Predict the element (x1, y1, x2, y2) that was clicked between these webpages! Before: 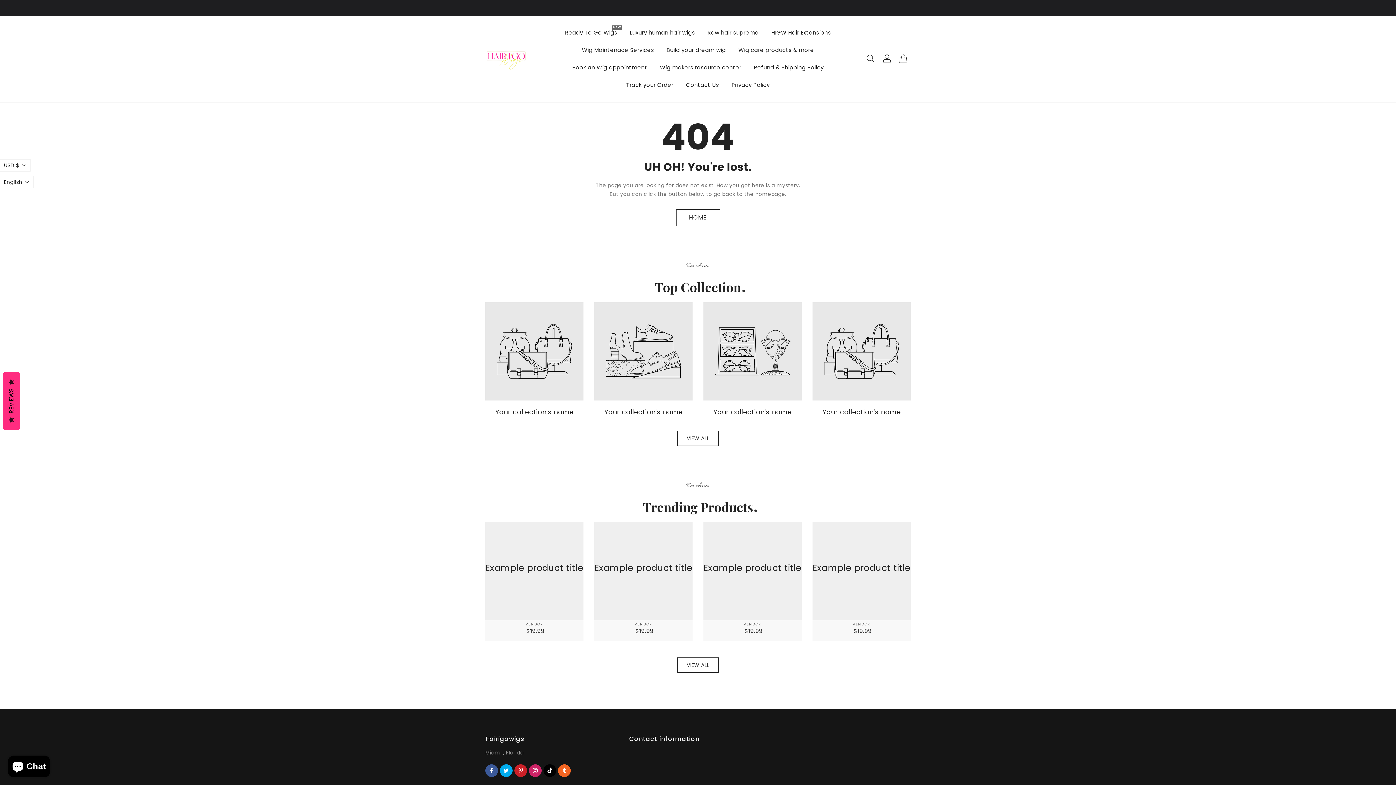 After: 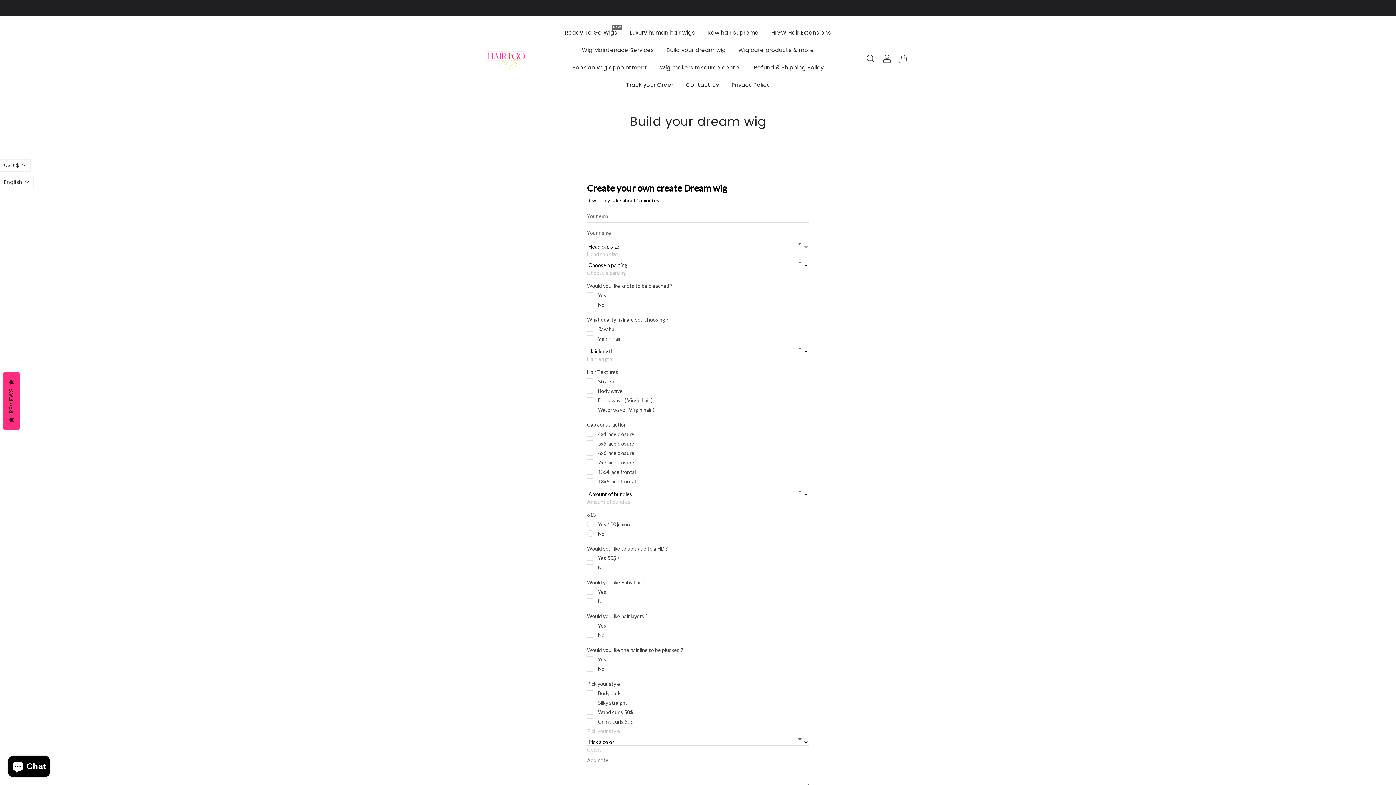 Action: bbox: (661, 25, 731, 43) label: Build your dream wig